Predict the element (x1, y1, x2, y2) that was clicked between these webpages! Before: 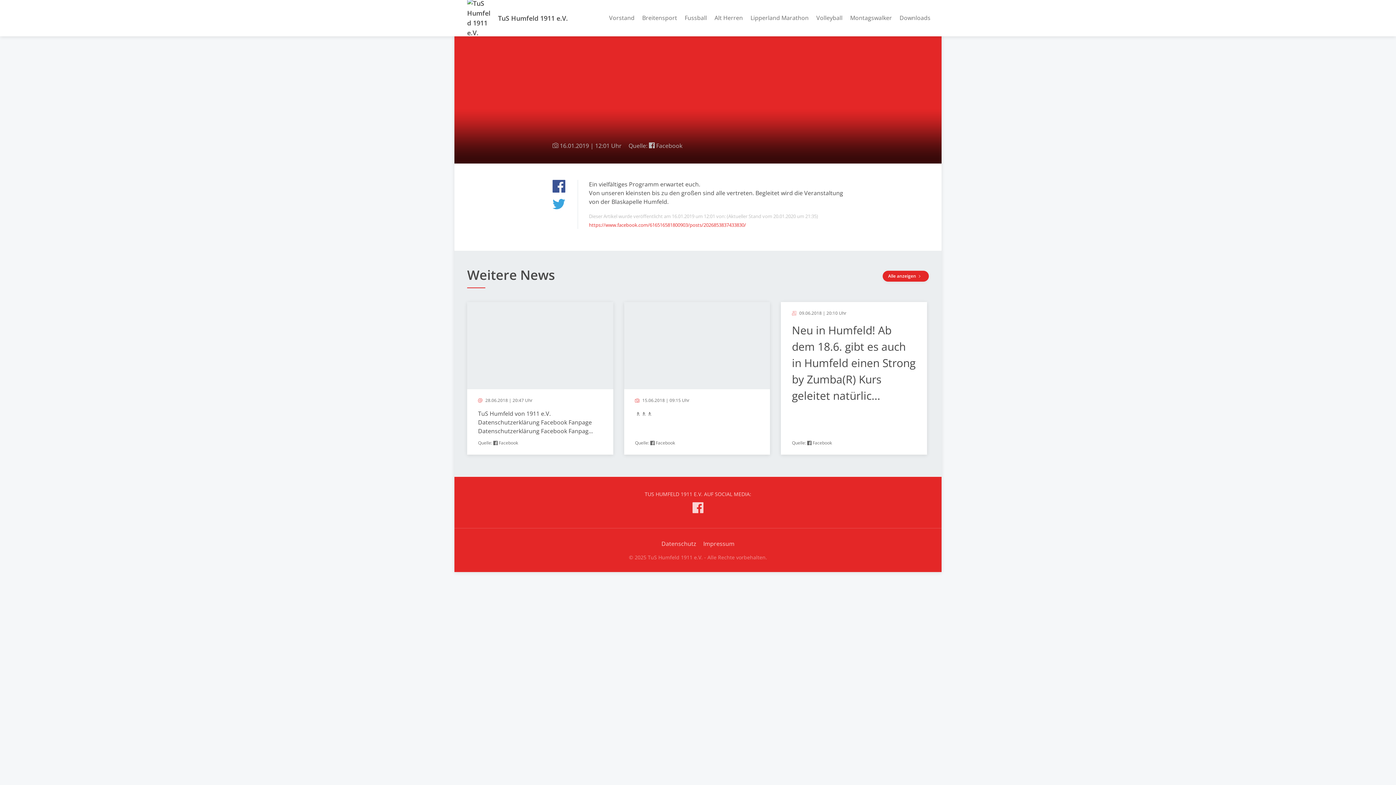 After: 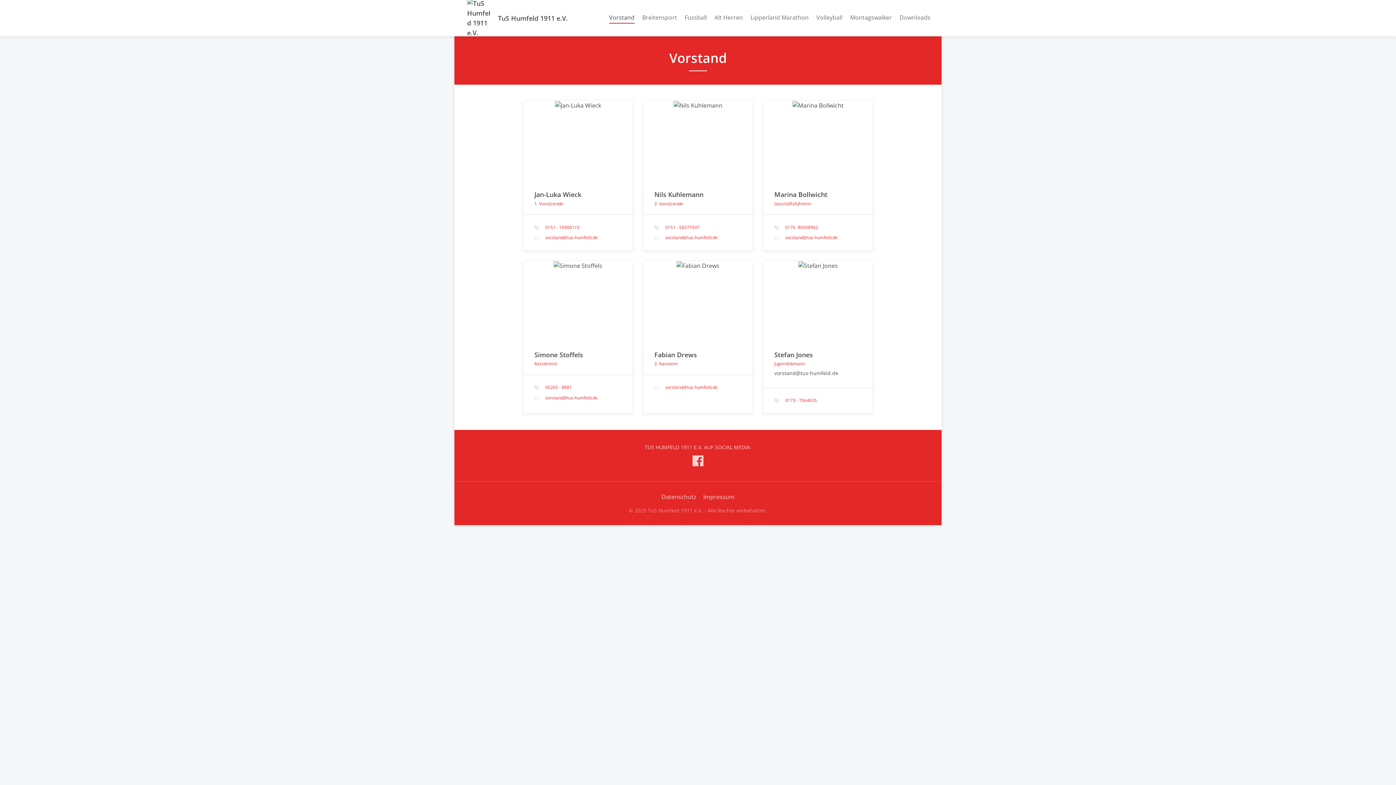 Action: bbox: (609, 13, 634, 23) label: Vorstand